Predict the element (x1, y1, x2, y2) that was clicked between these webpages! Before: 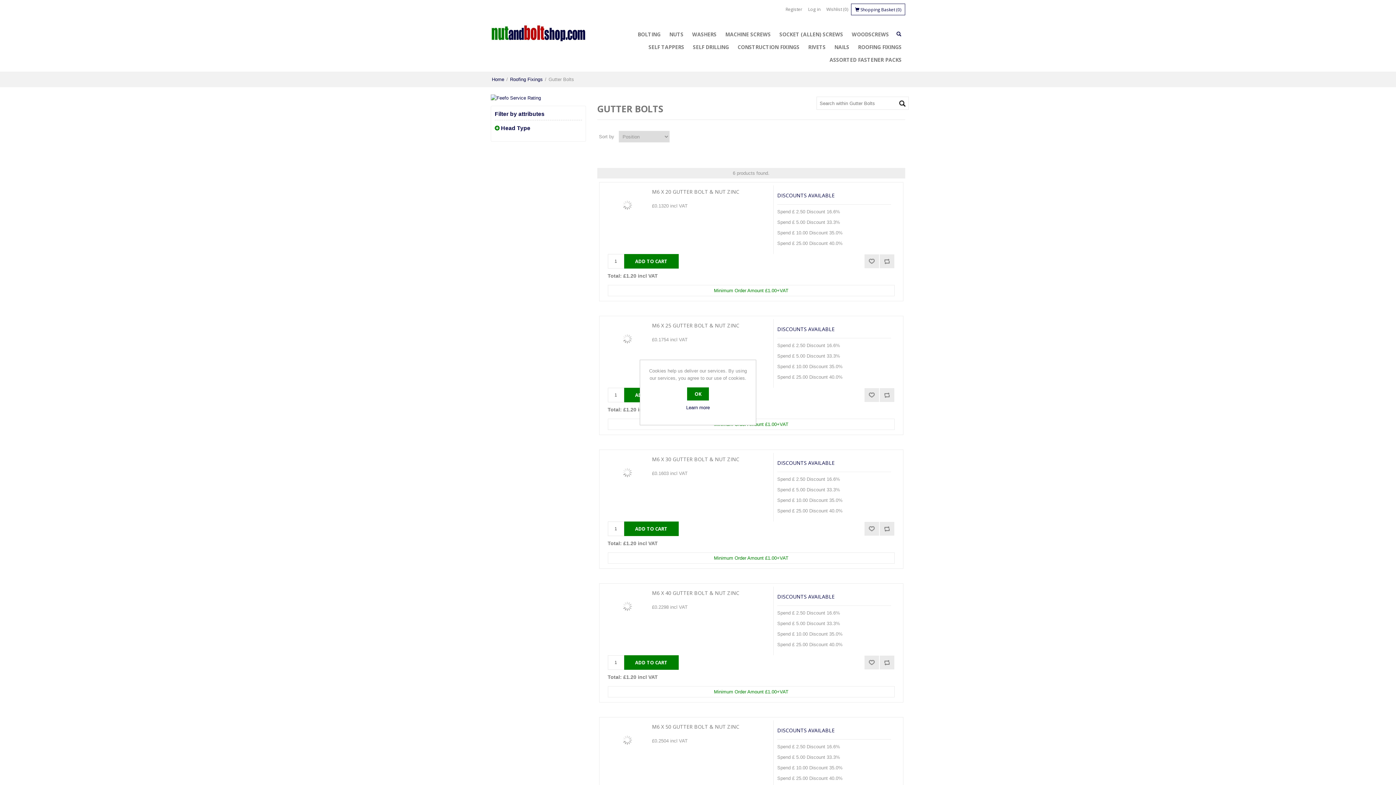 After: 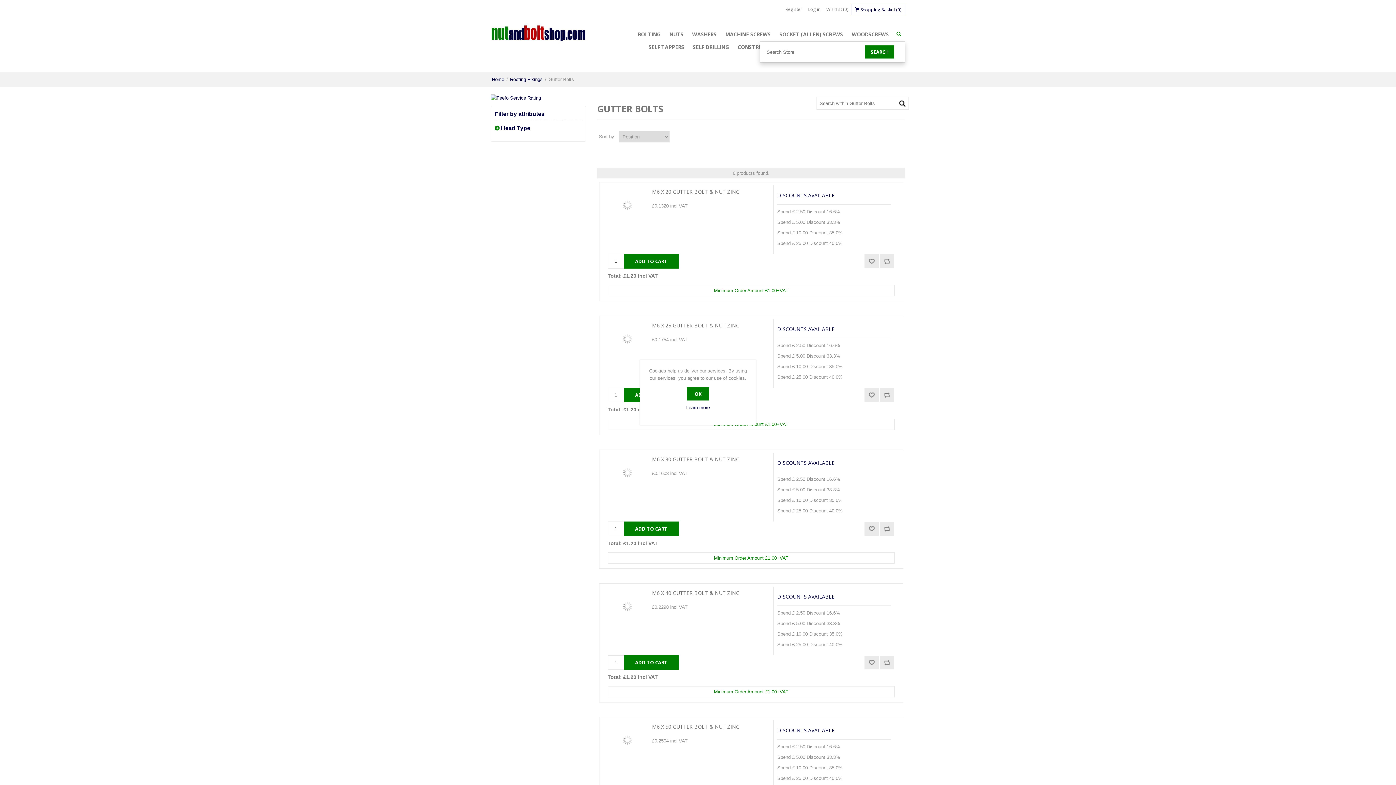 Action: bbox: (892, 28, 905, 40)